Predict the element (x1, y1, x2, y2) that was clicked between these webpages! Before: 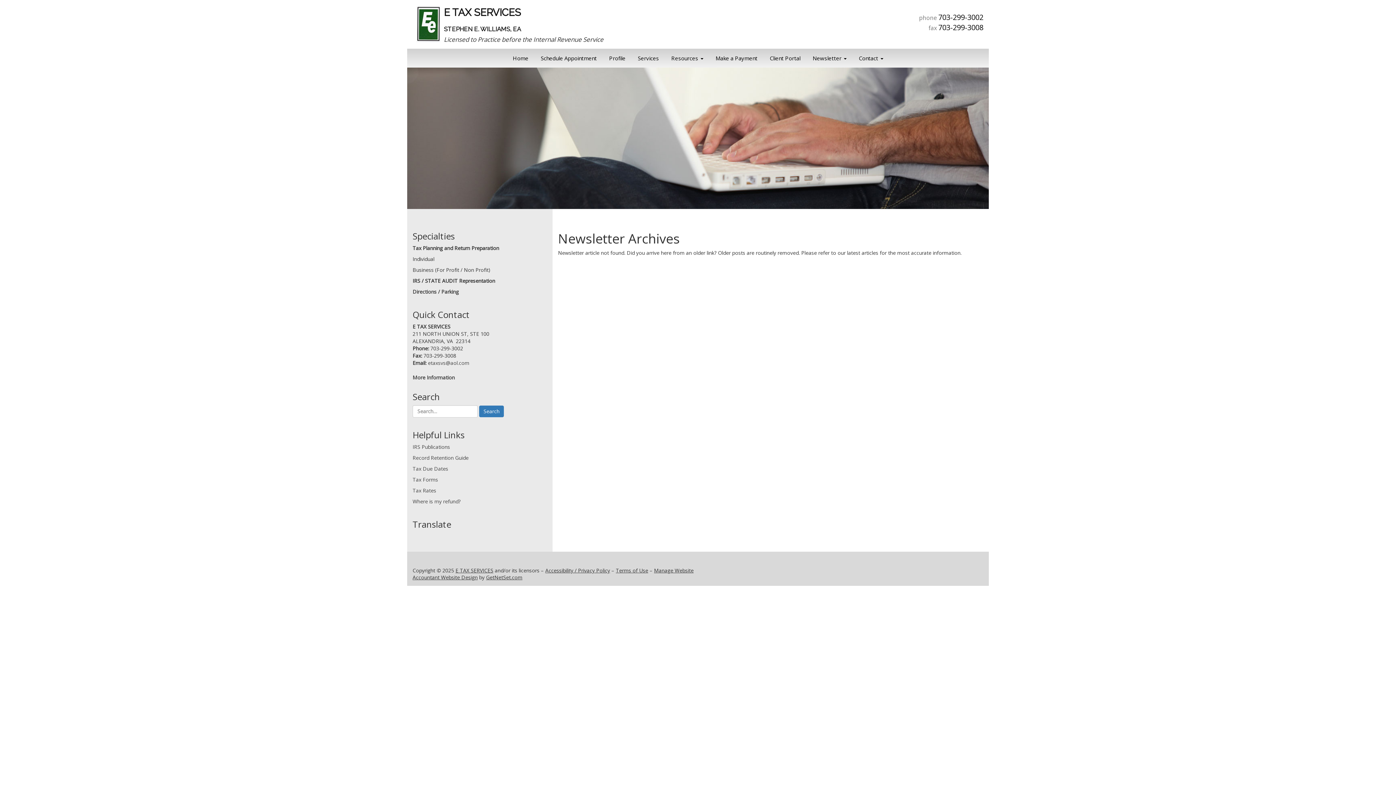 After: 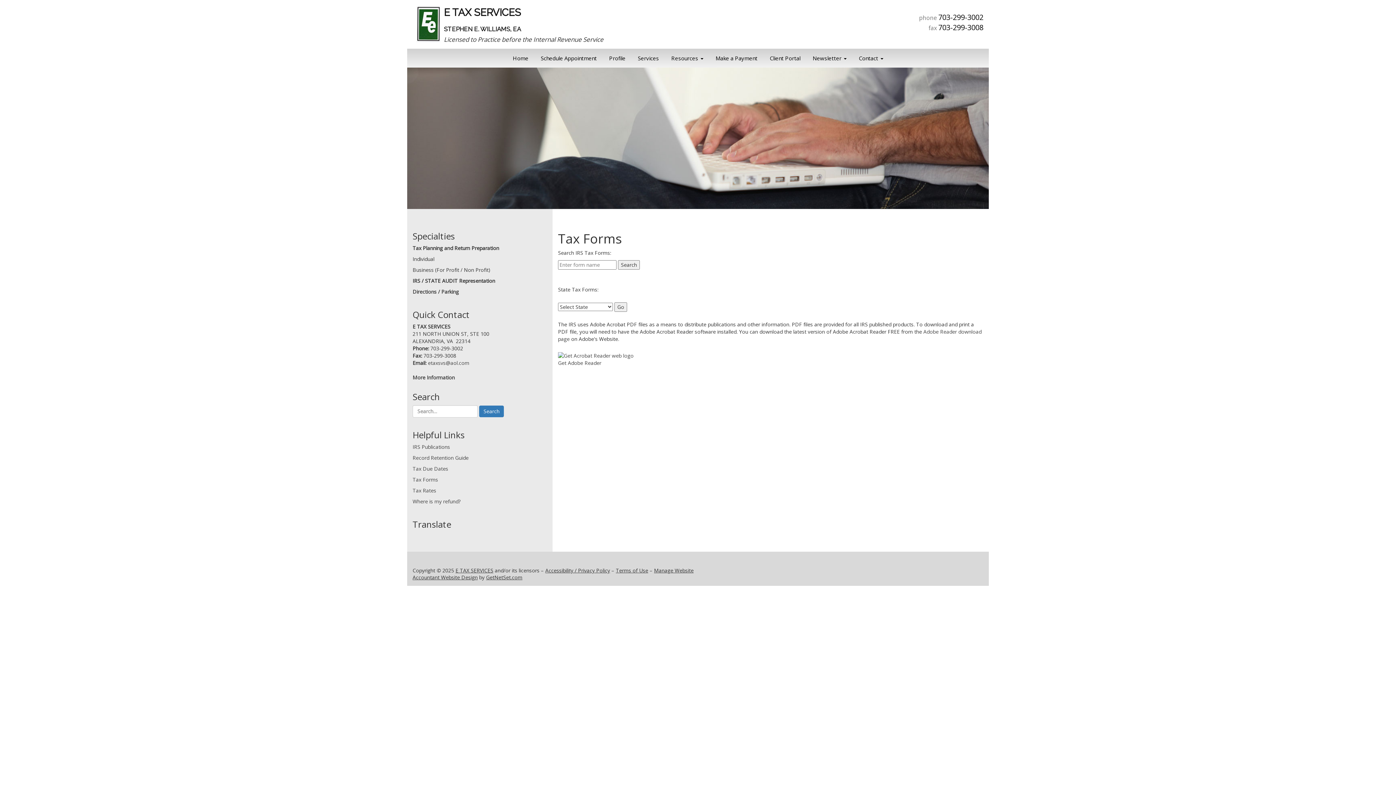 Action: bbox: (412, 476, 438, 483) label: Tax Forms